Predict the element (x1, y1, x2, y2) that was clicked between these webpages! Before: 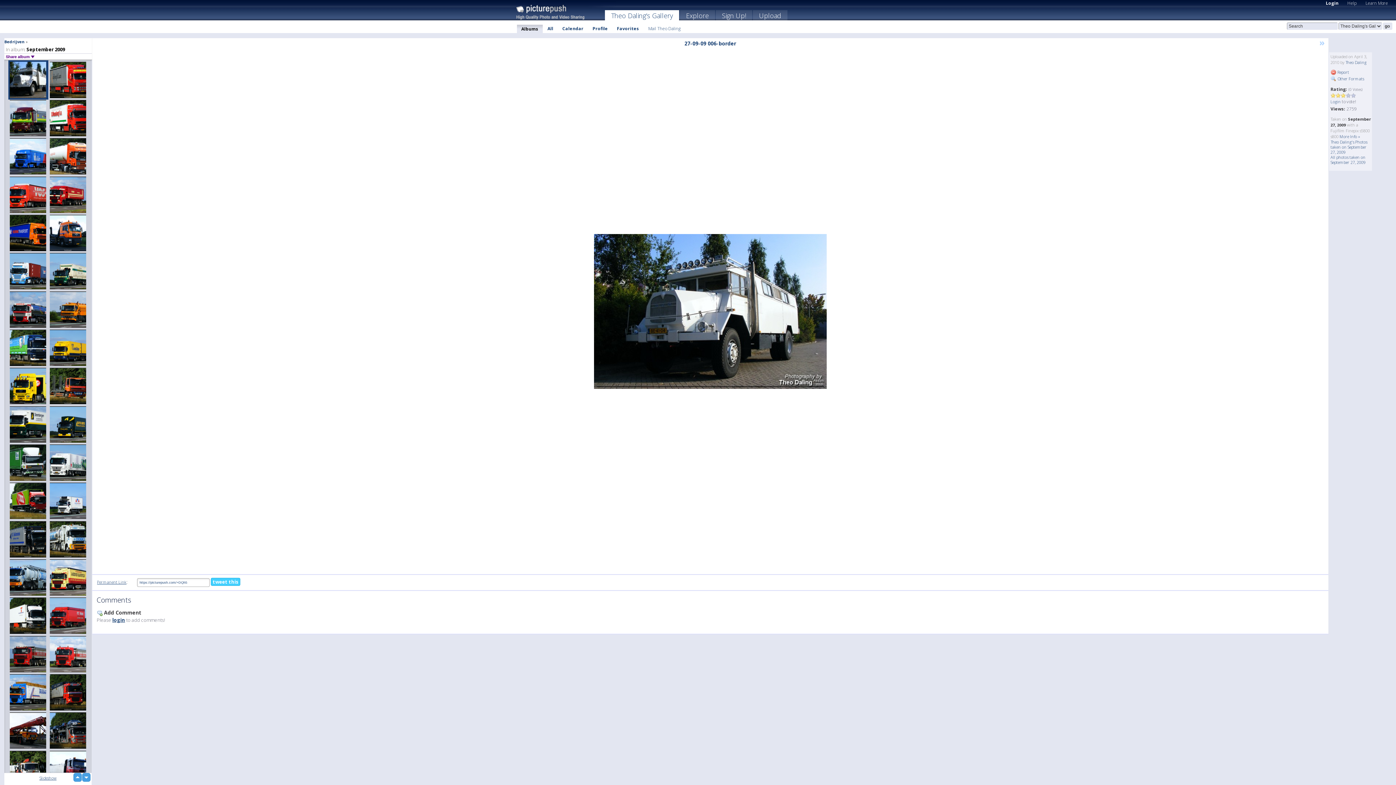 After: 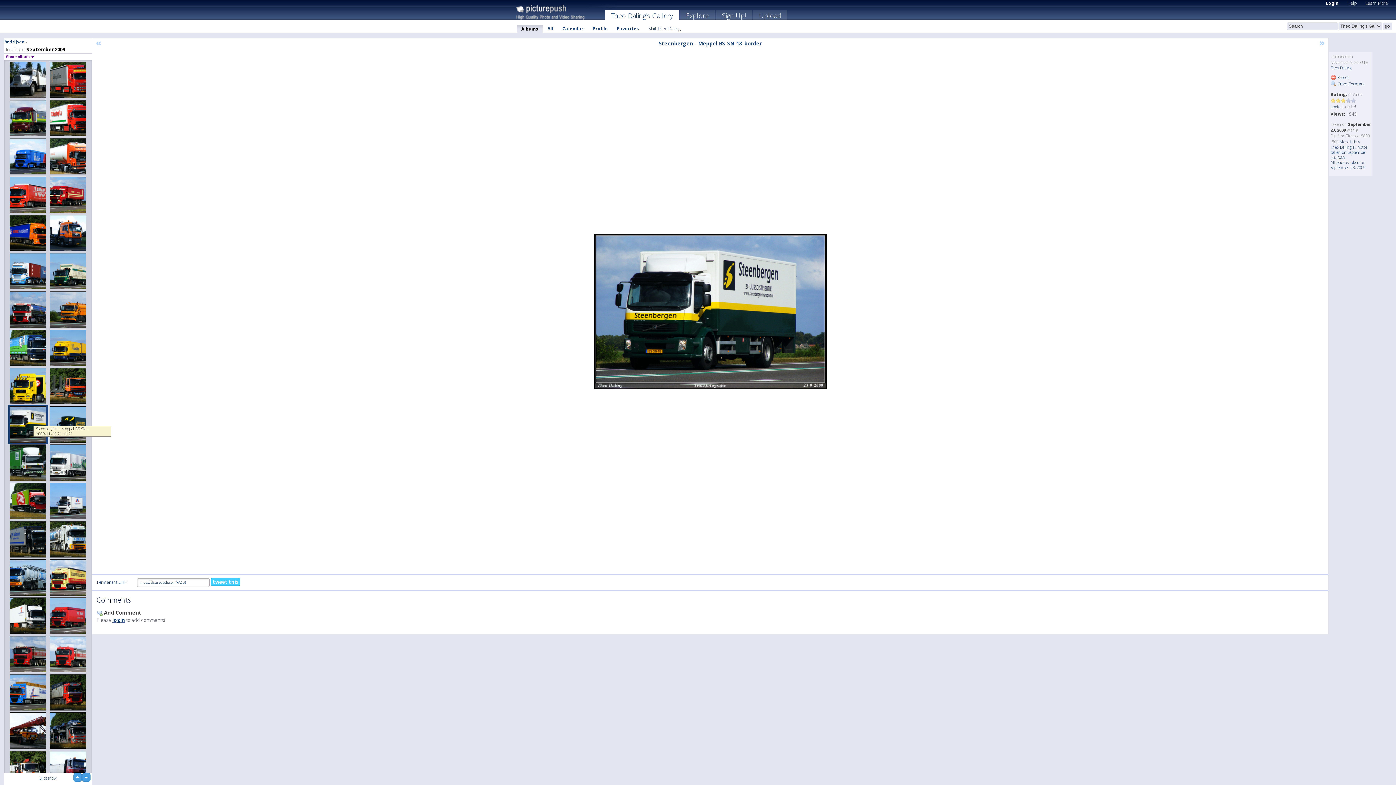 Action: bbox: (8, 405, 48, 444)